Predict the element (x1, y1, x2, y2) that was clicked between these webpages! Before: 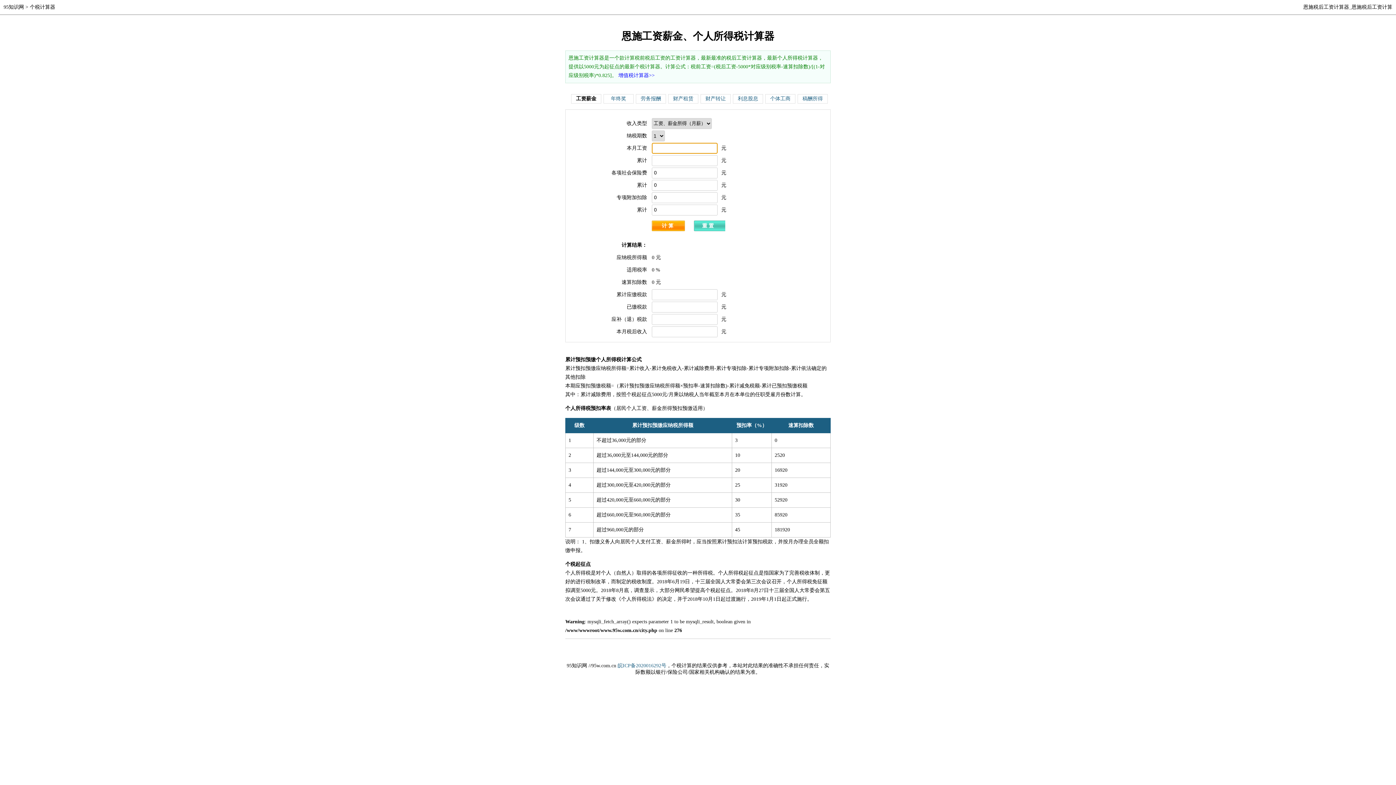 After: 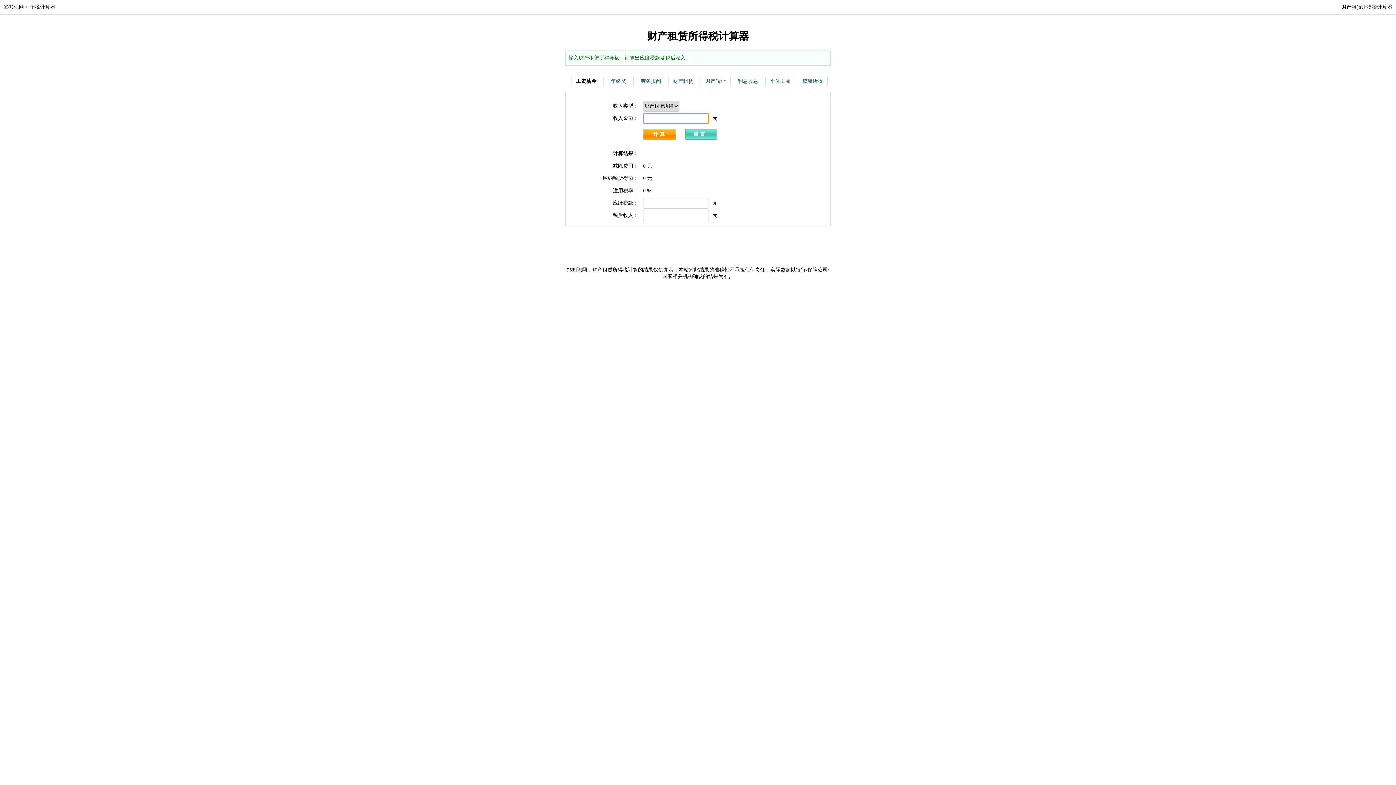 Action: label: 财产租赁 bbox: (668, 94, 698, 103)